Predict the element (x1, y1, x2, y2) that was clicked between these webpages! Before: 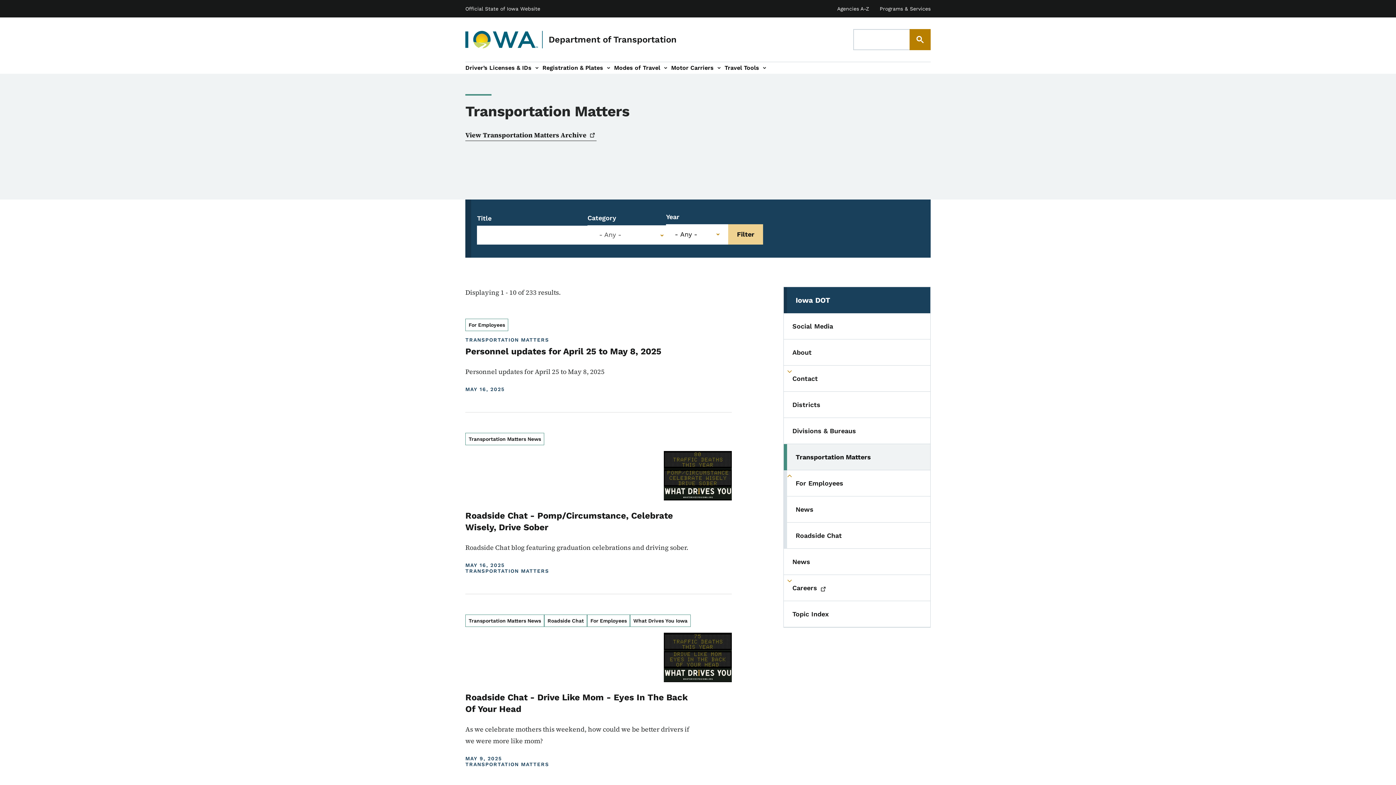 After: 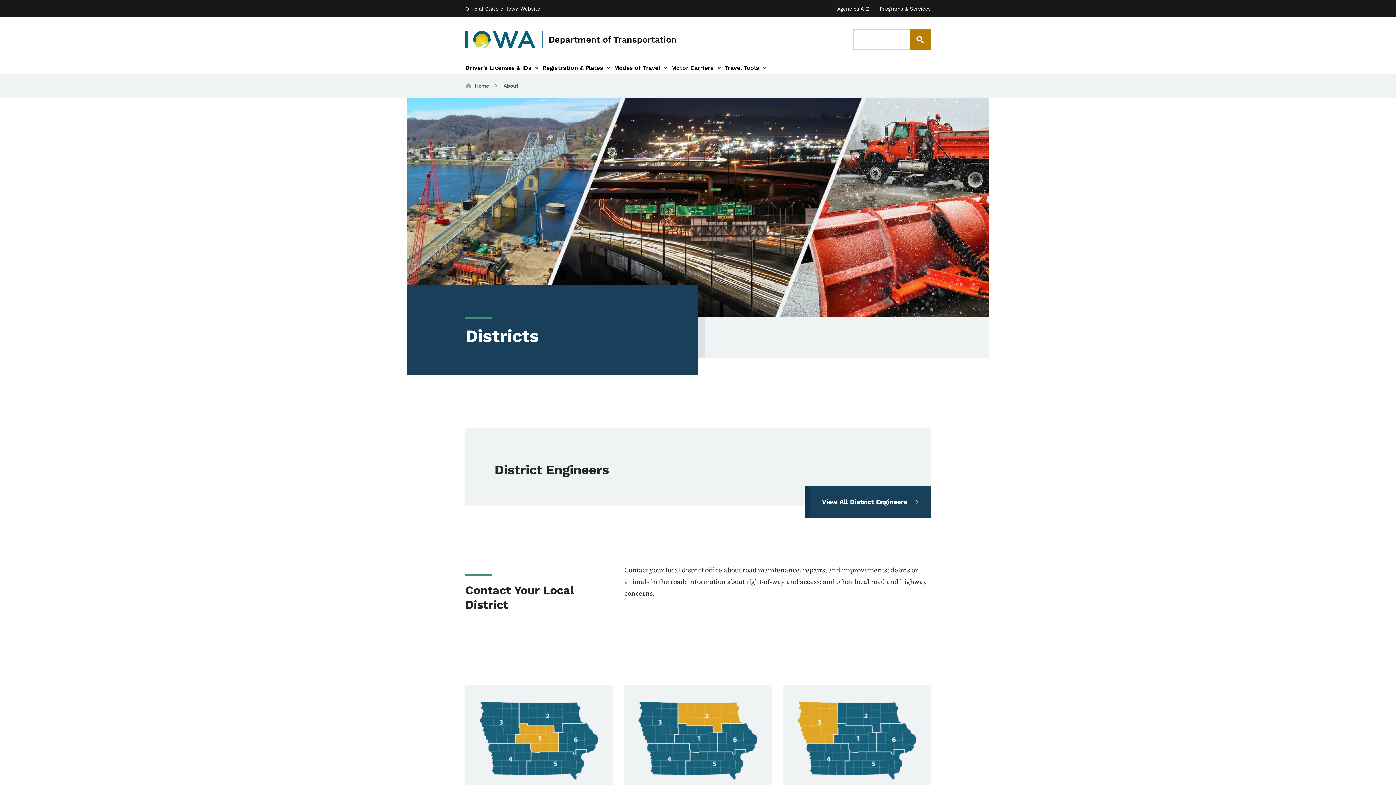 Action: bbox: (783, 392, 930, 418) label: Districts